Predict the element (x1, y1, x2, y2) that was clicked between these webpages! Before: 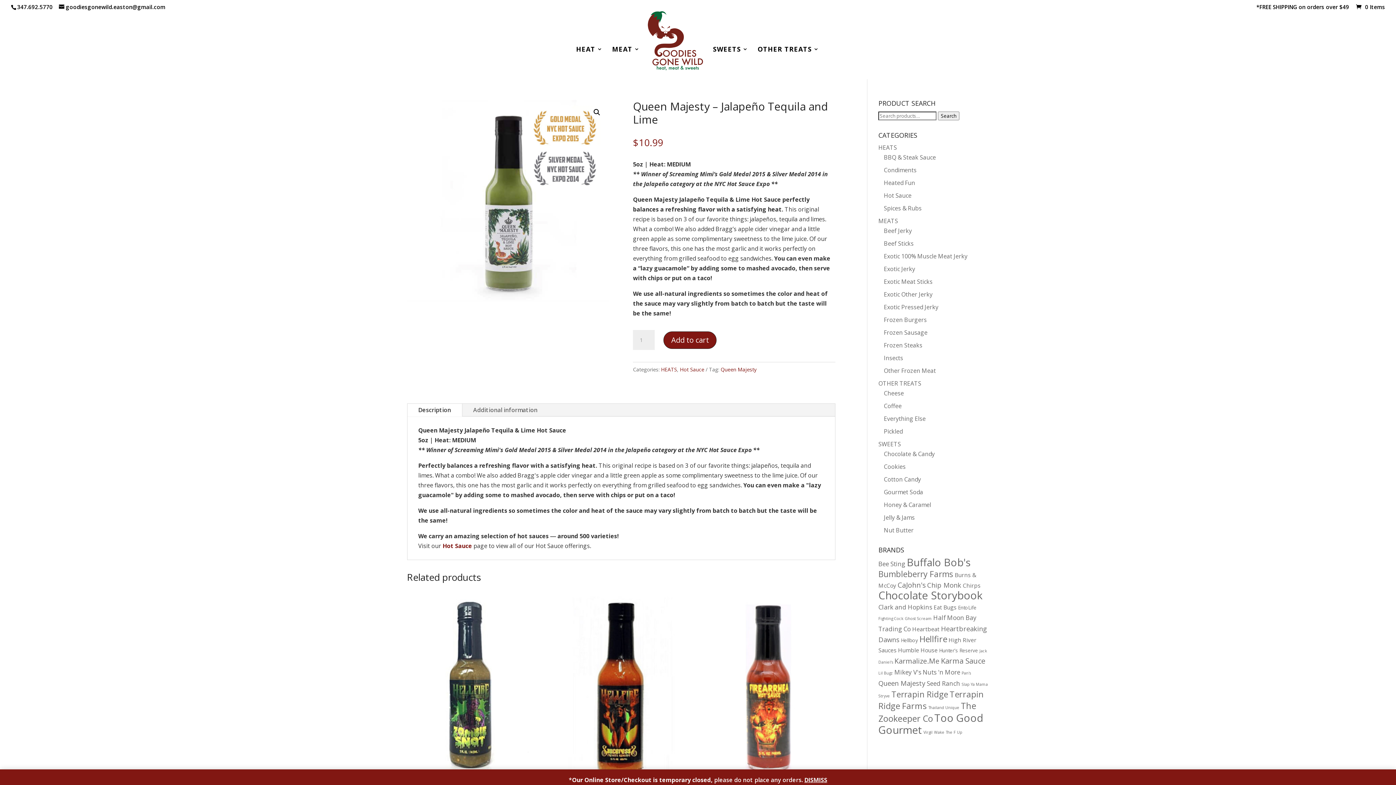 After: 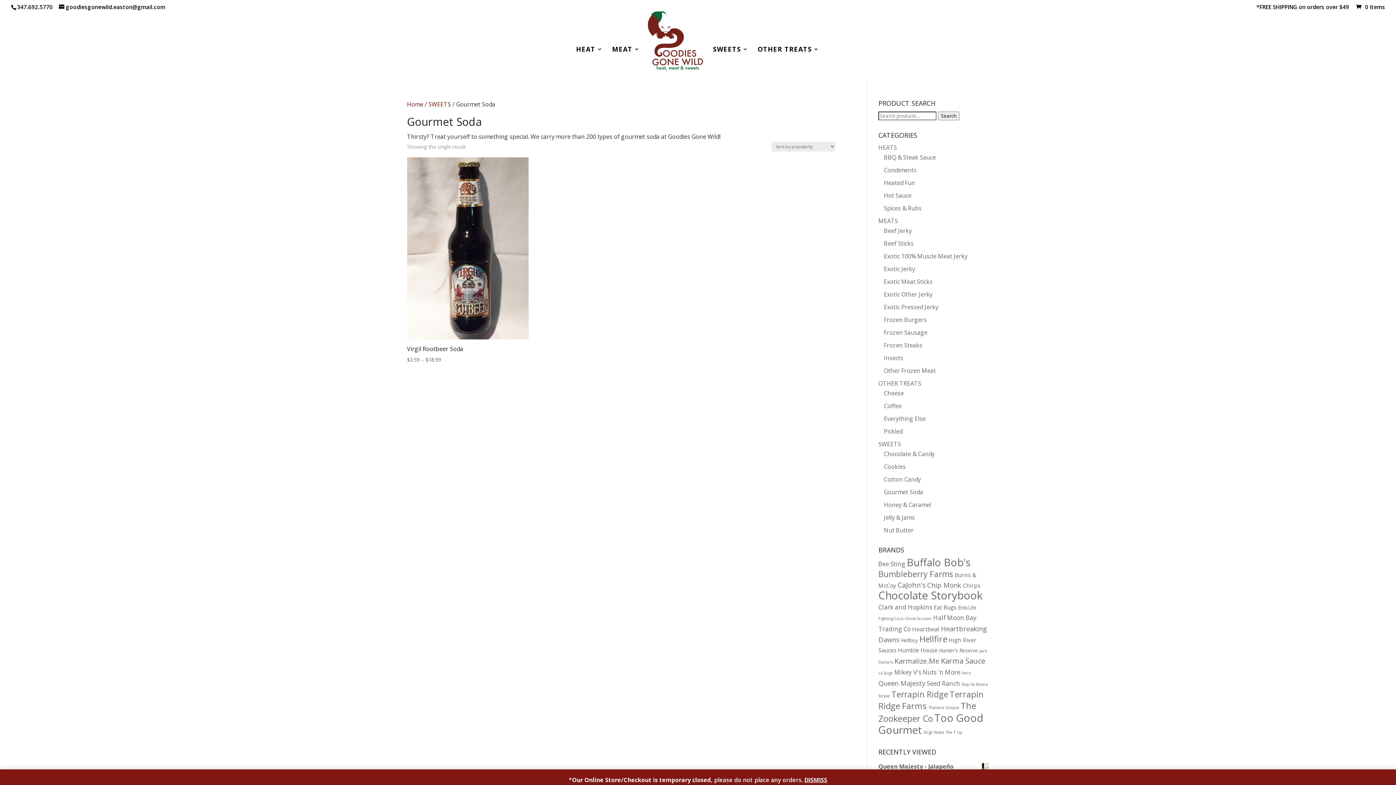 Action: bbox: (884, 488, 923, 496) label: Gourmet Soda